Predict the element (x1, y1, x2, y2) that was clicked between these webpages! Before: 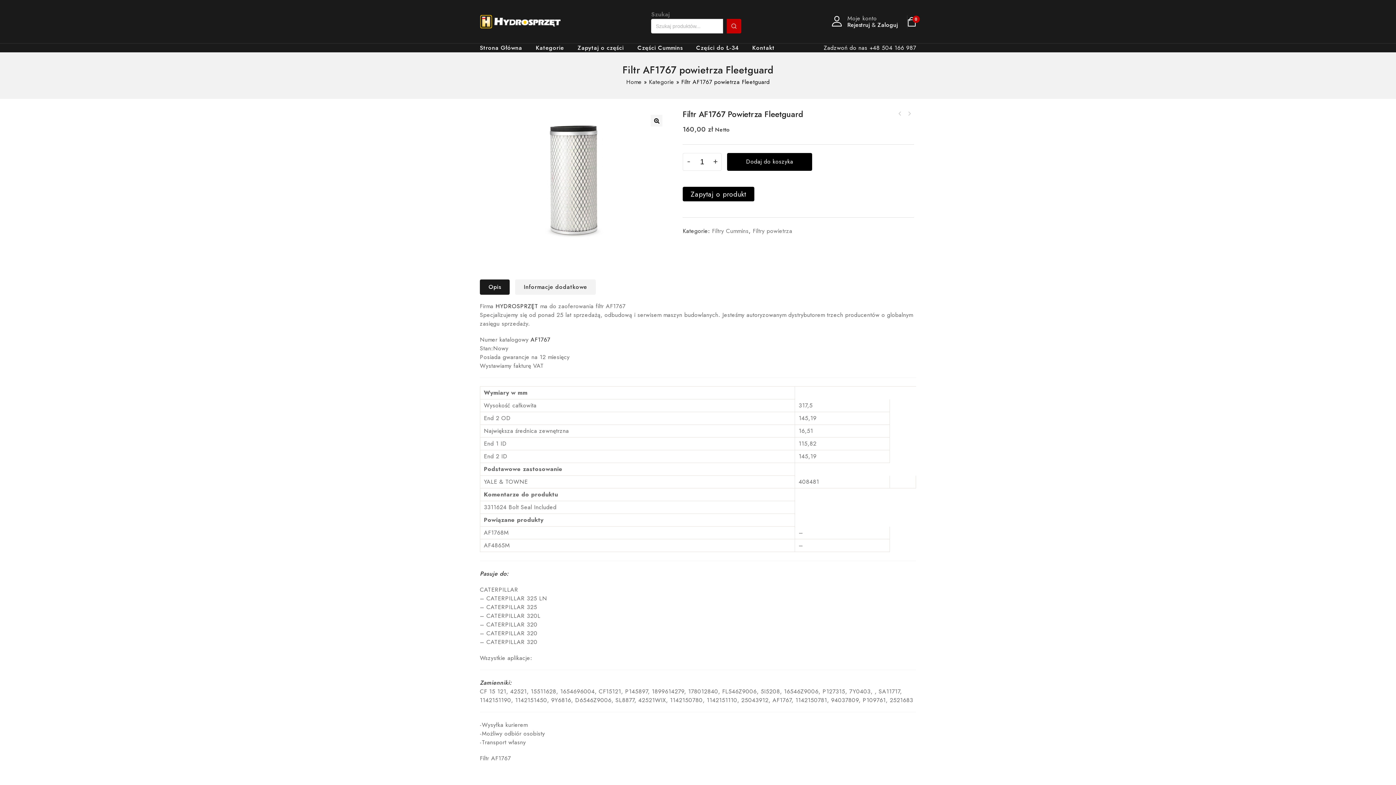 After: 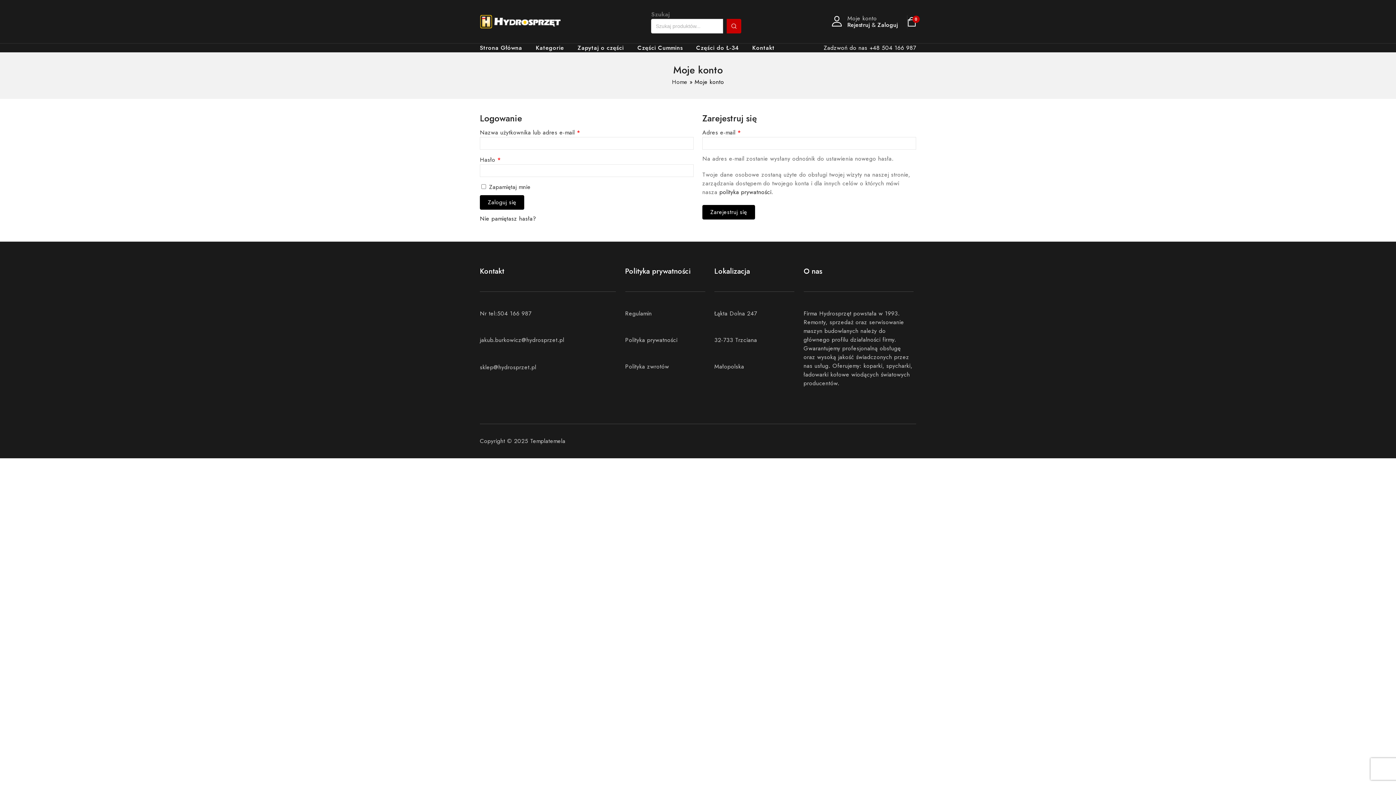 Action: bbox: (832, 15, 847, 28)